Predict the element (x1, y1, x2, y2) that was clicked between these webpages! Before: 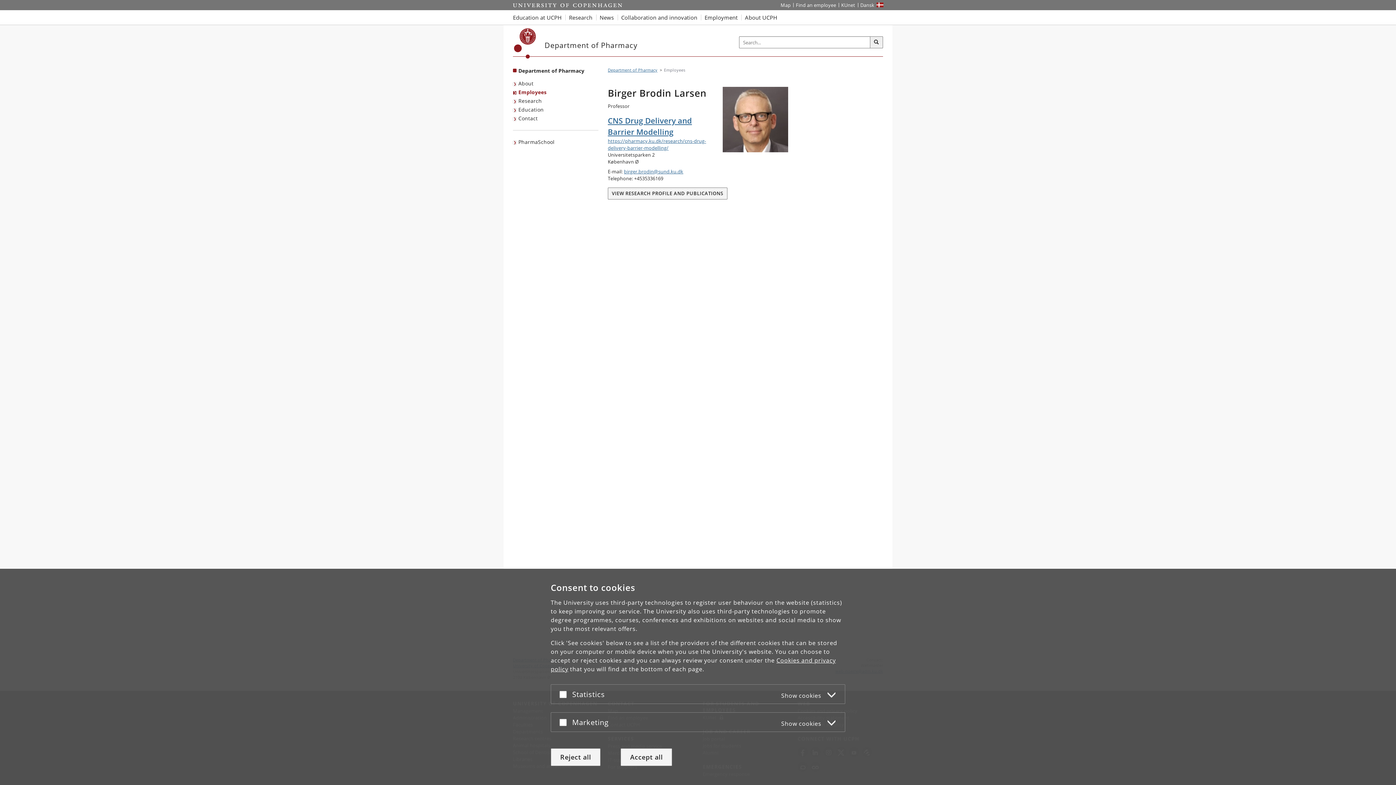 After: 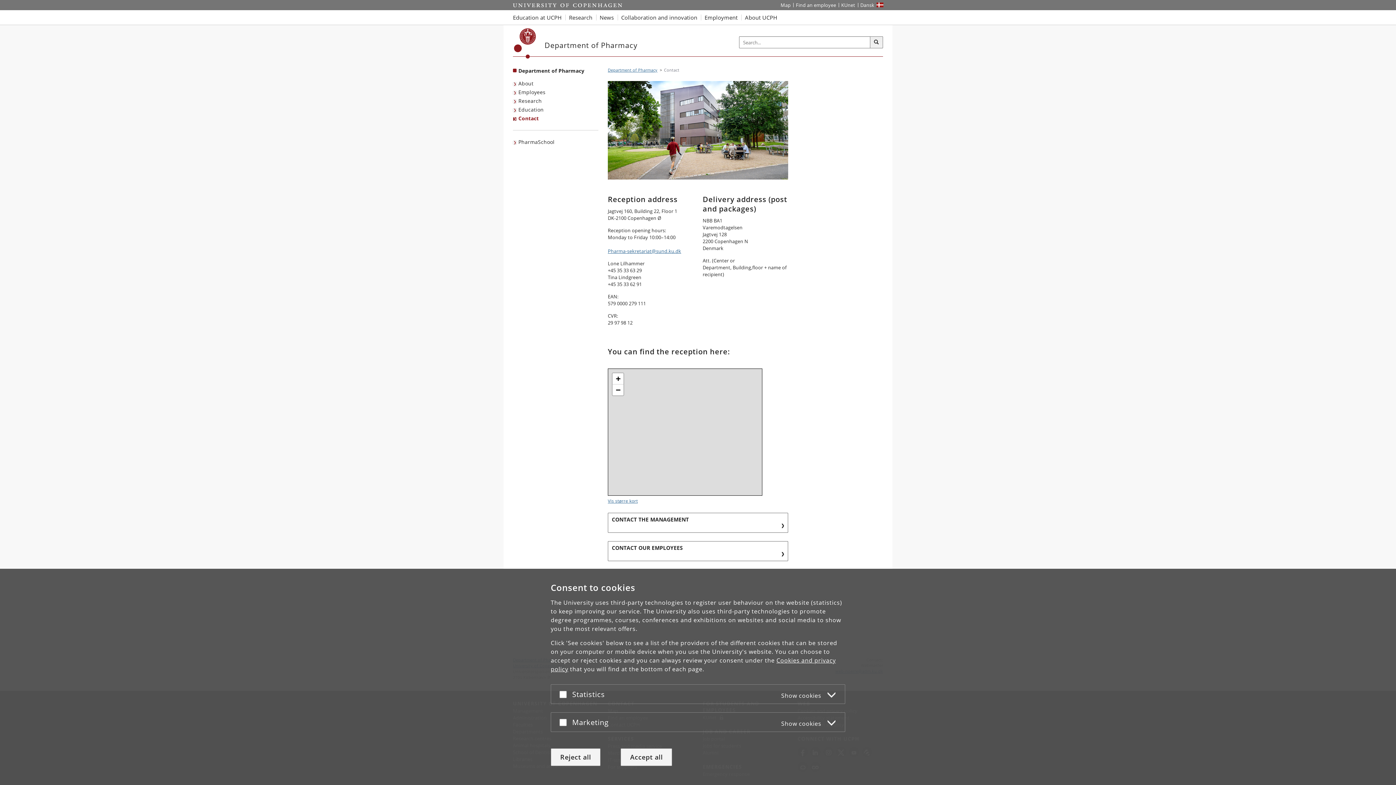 Action: bbox: (513, 114, 539, 122) label: Contact